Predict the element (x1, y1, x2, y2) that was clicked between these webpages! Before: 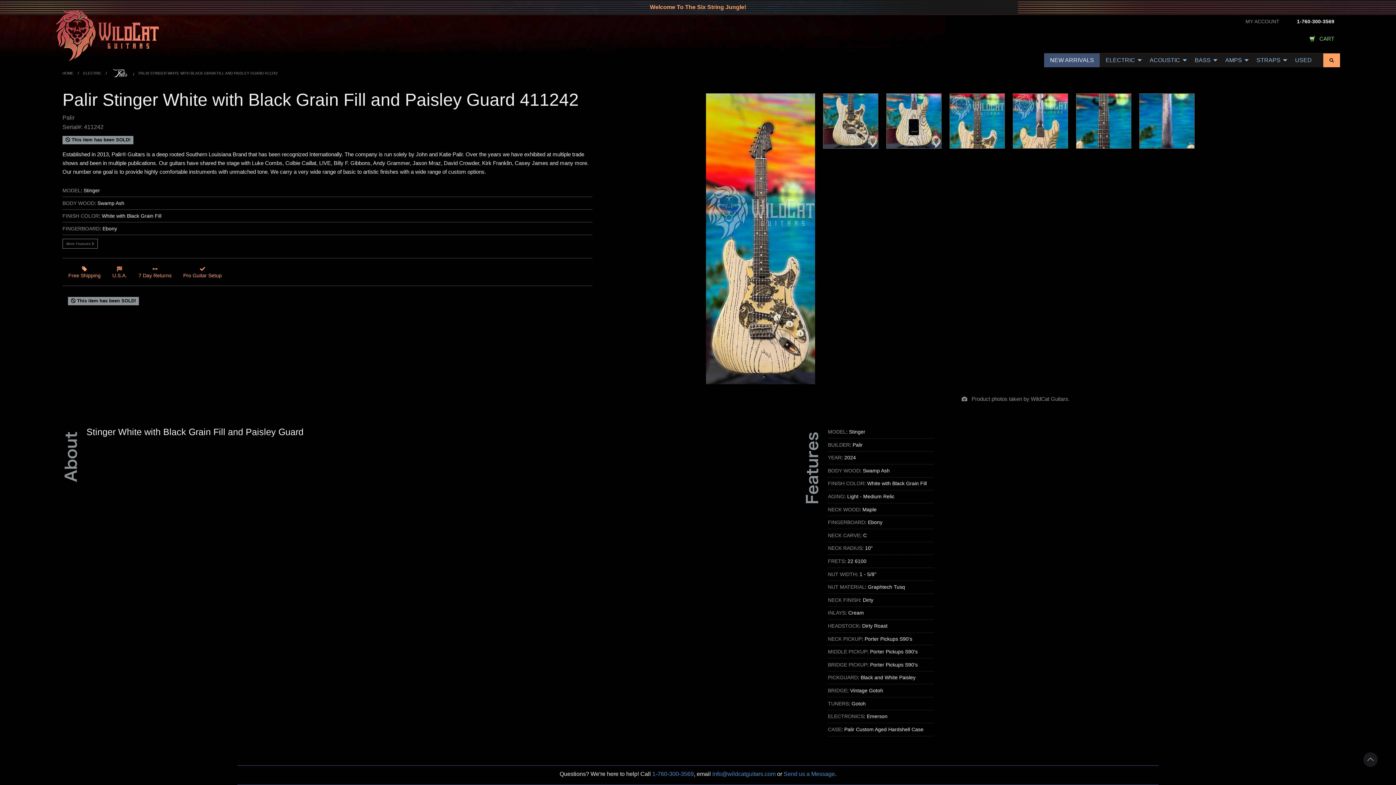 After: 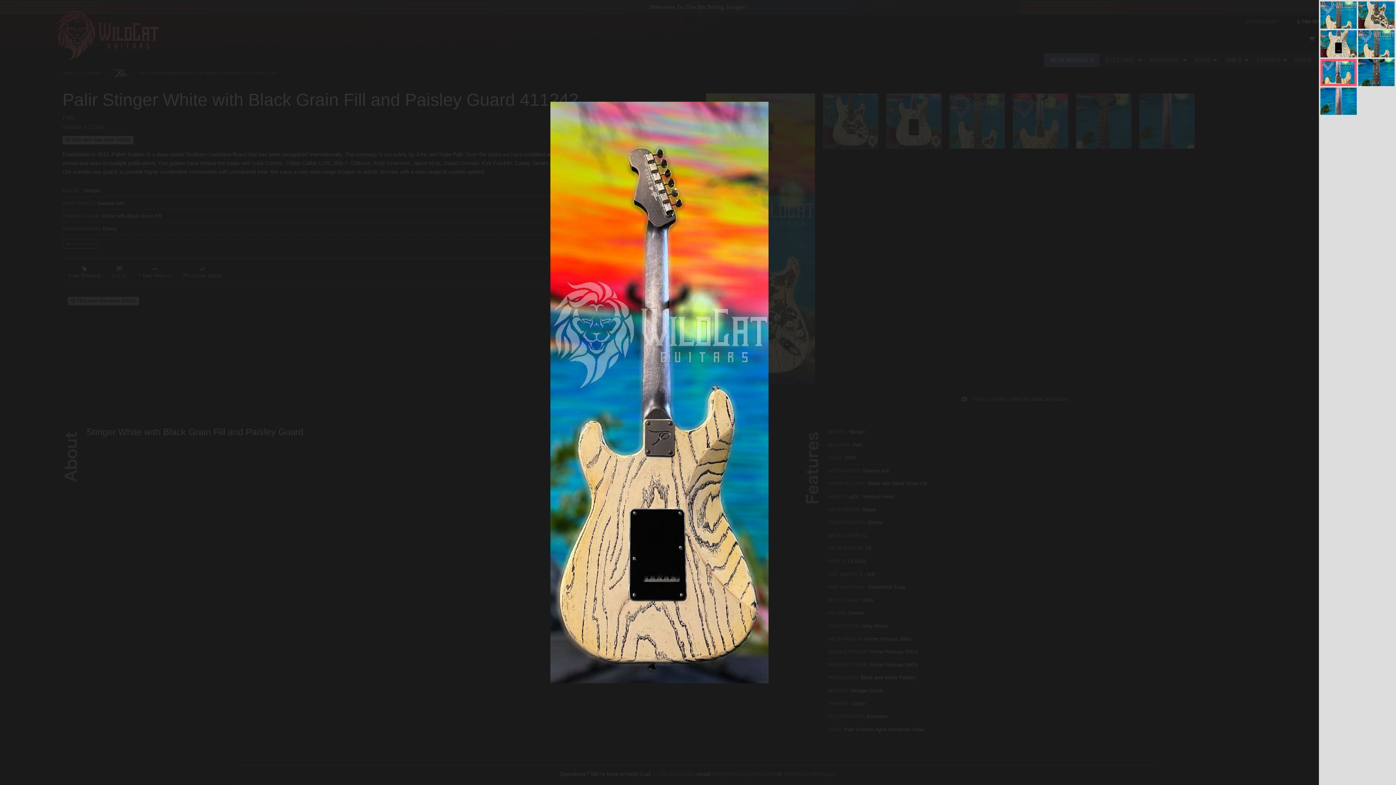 Action: label: Image gallery thumbnail 4 bbox: (1013, 93, 1068, 148)